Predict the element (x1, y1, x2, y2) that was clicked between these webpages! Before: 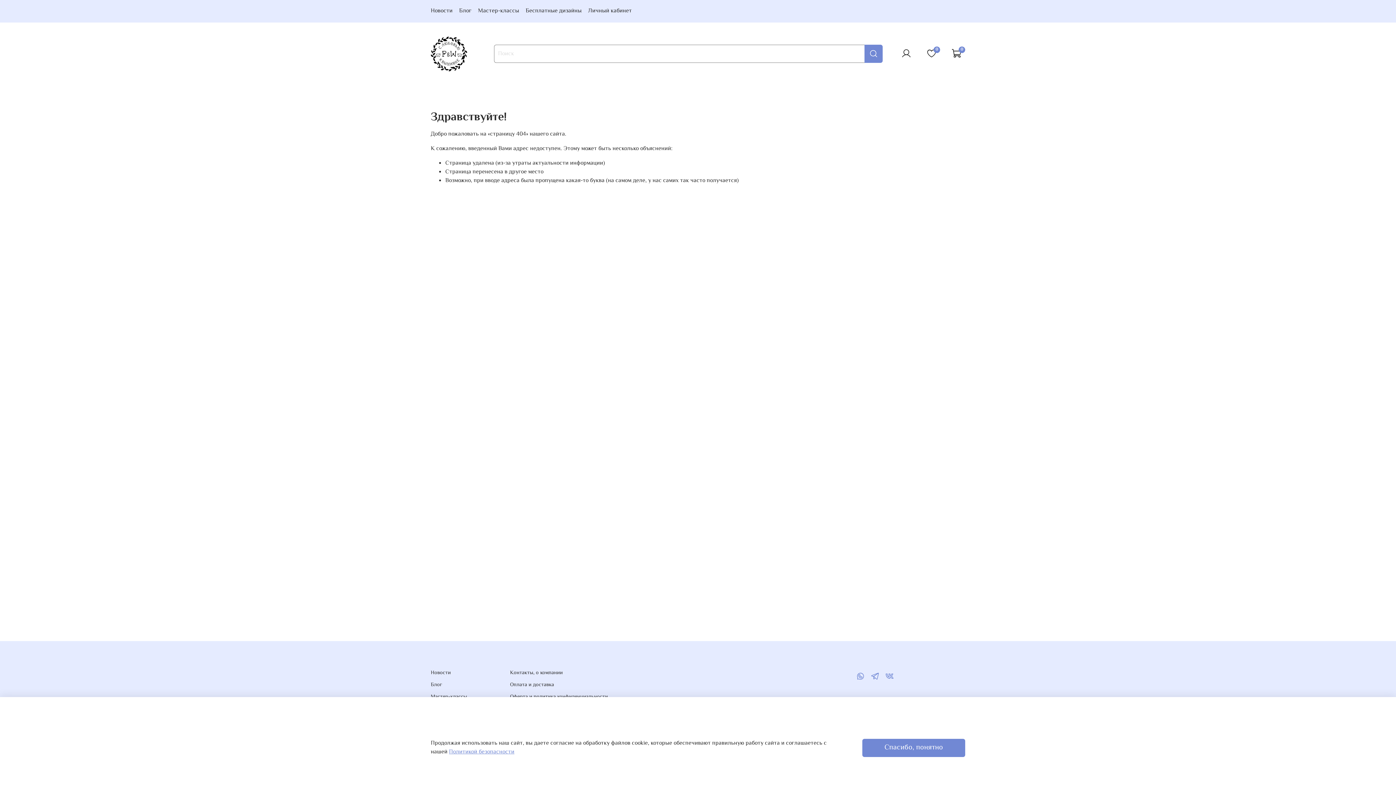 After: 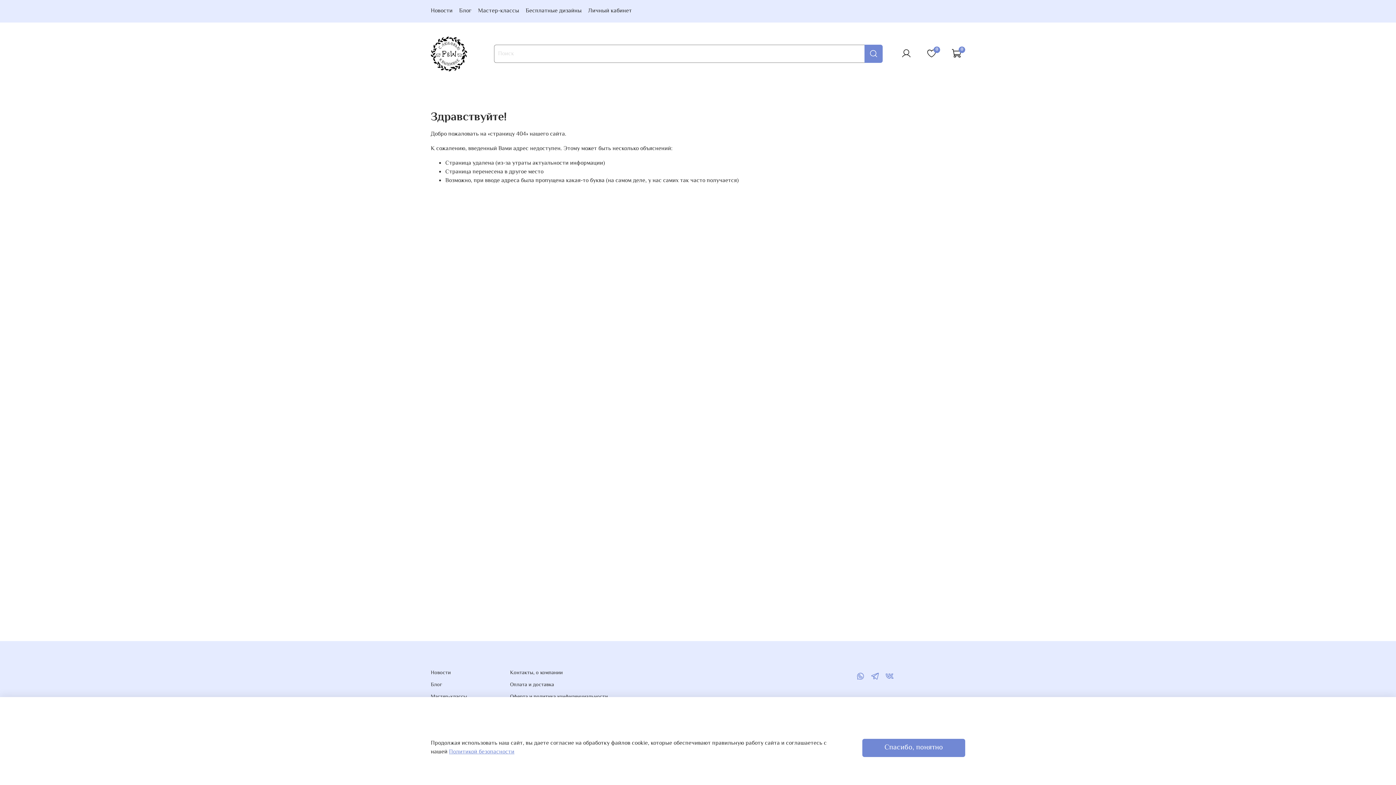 Action: bbox: (856, 672, 865, 682)